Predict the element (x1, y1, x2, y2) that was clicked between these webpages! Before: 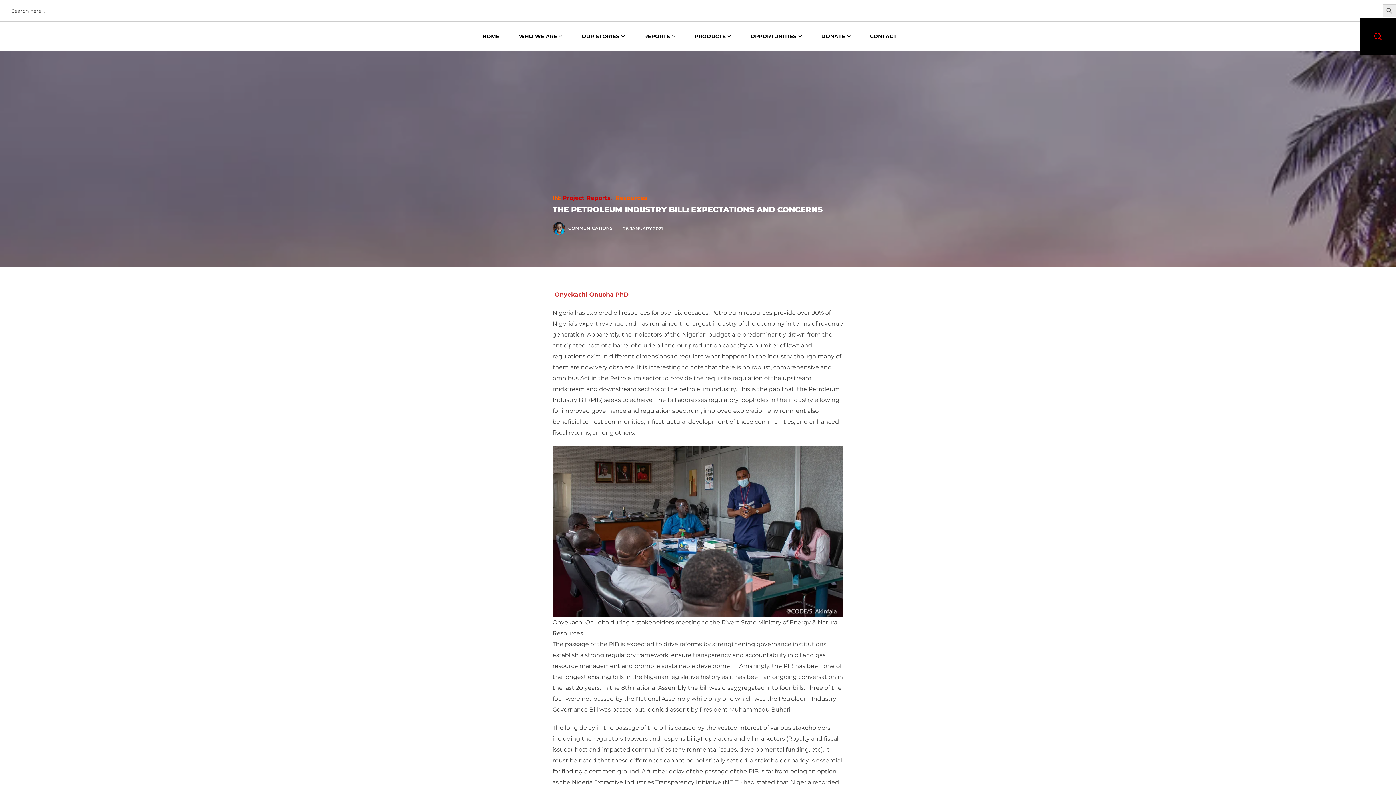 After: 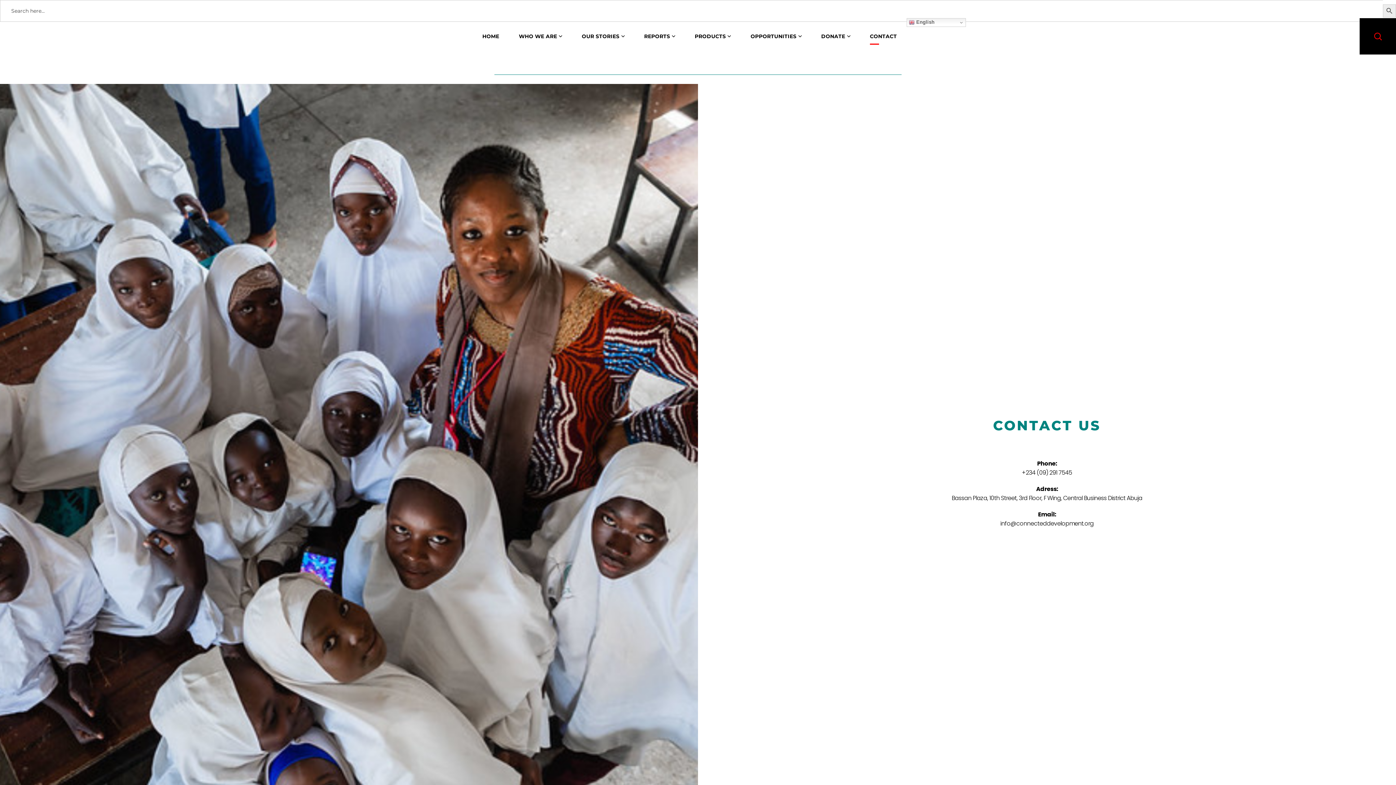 Action: bbox: (860, 18, 906, 54) label: CONTACT